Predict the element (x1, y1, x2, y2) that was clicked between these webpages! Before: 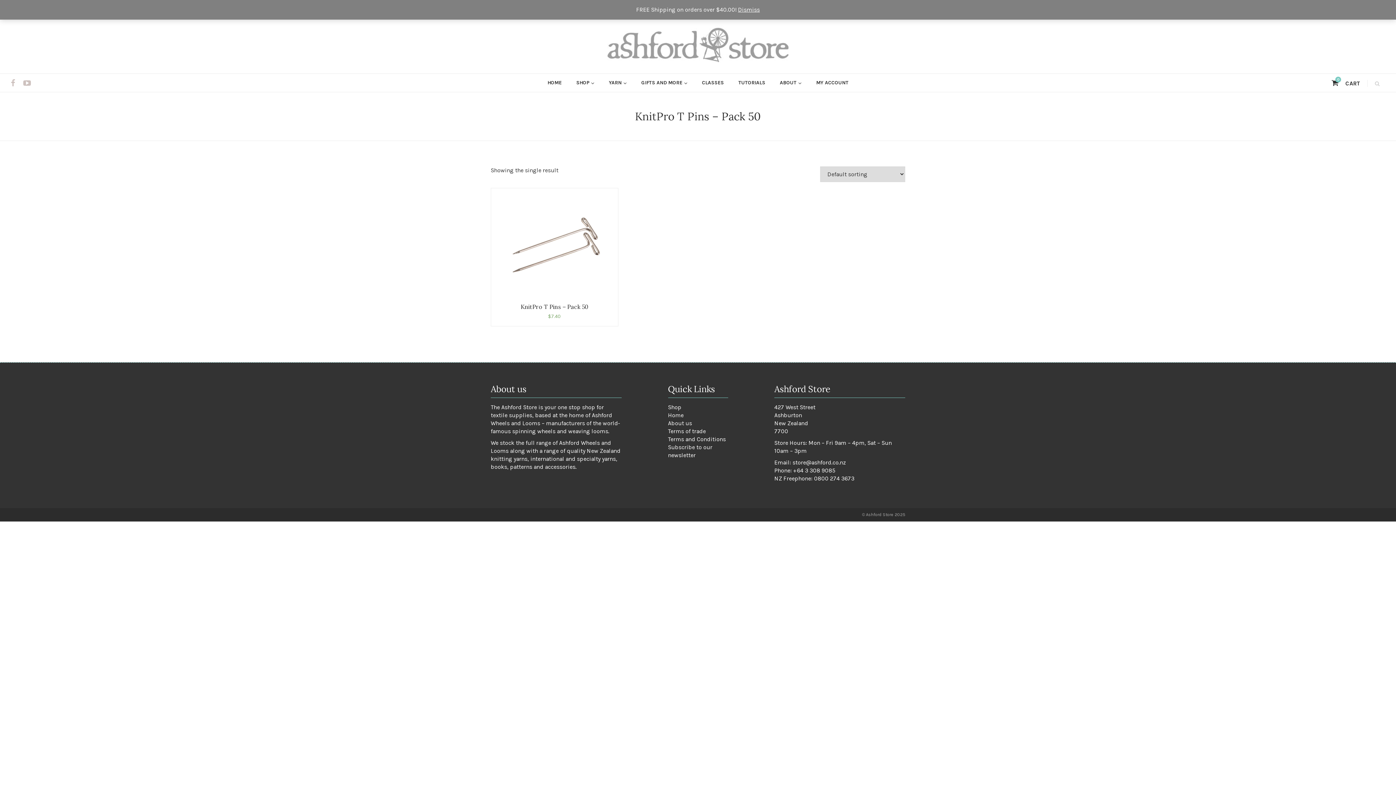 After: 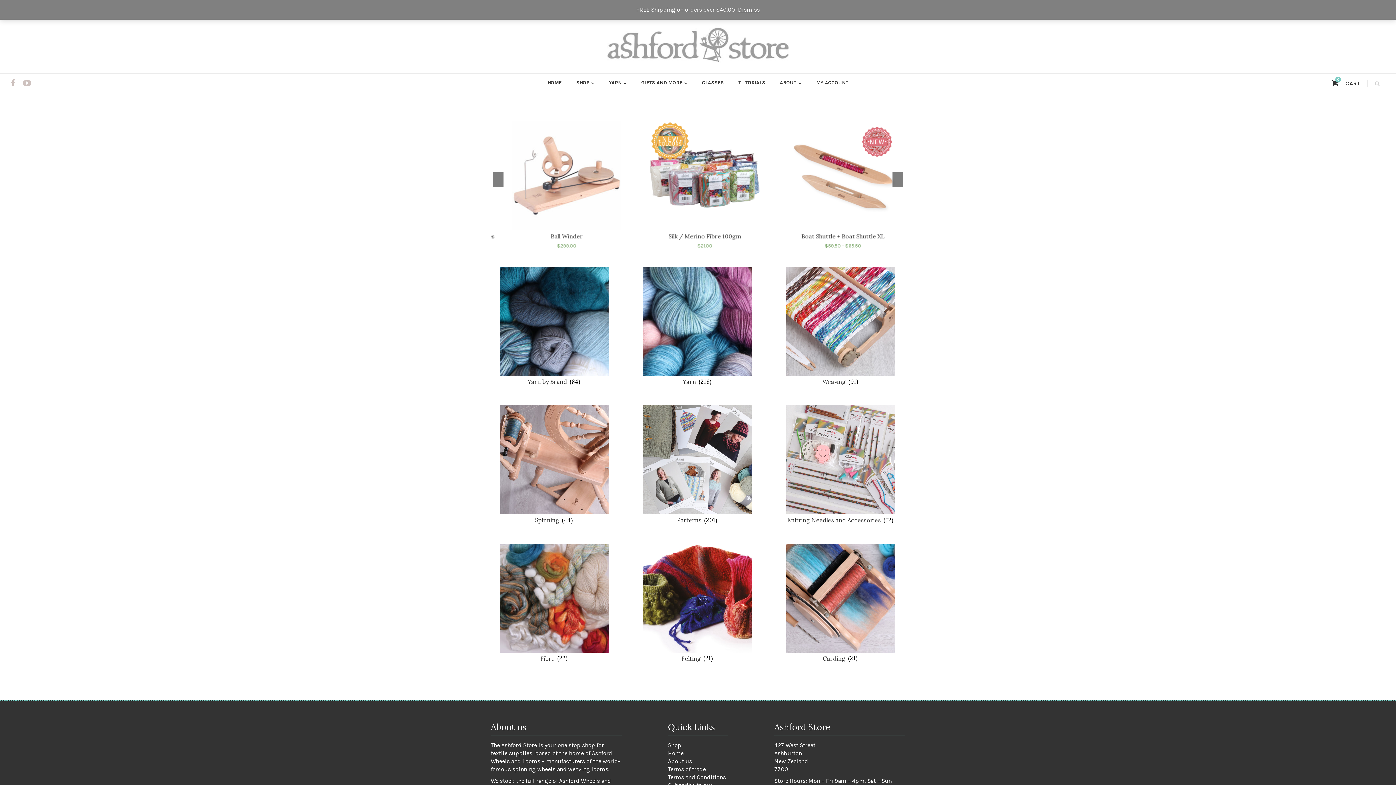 Action: bbox: (607, 32, 789, 39)